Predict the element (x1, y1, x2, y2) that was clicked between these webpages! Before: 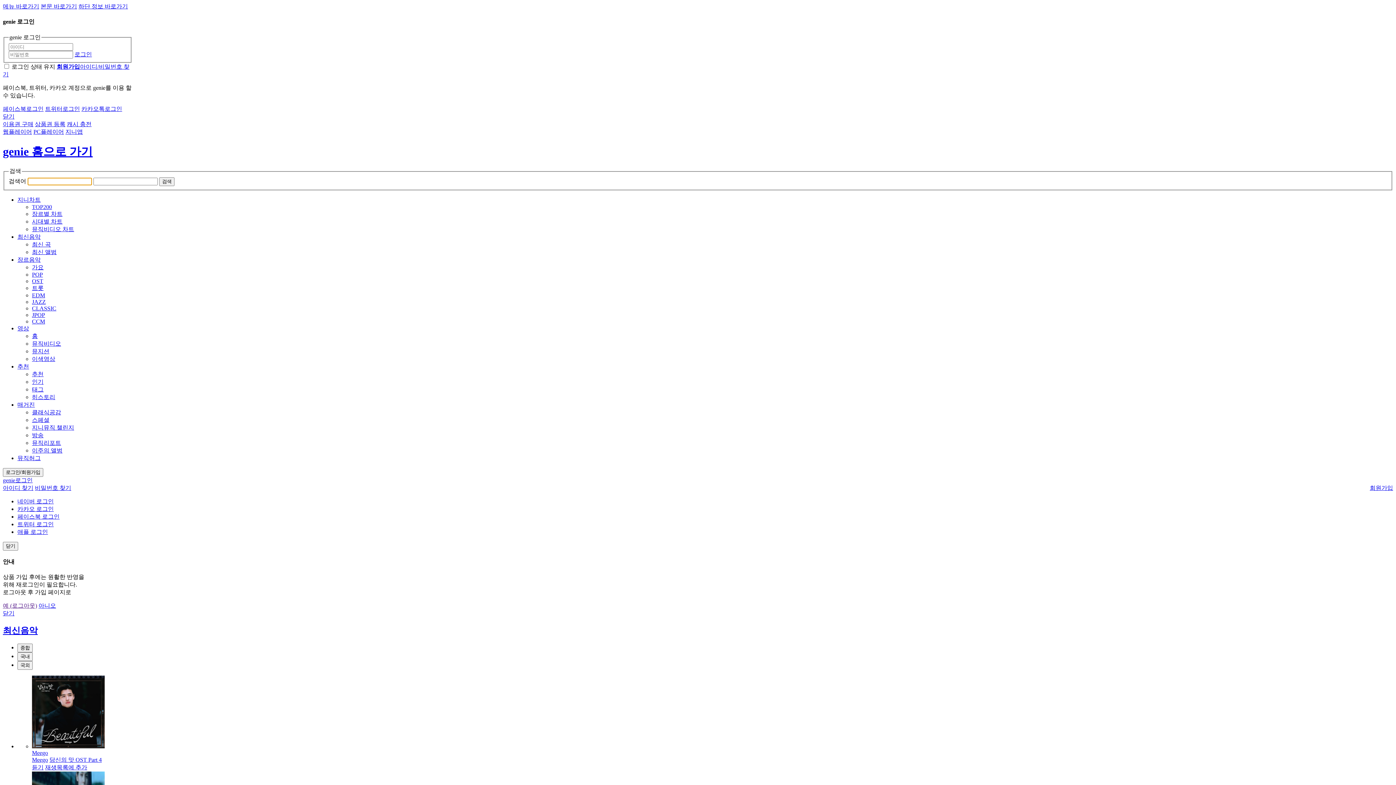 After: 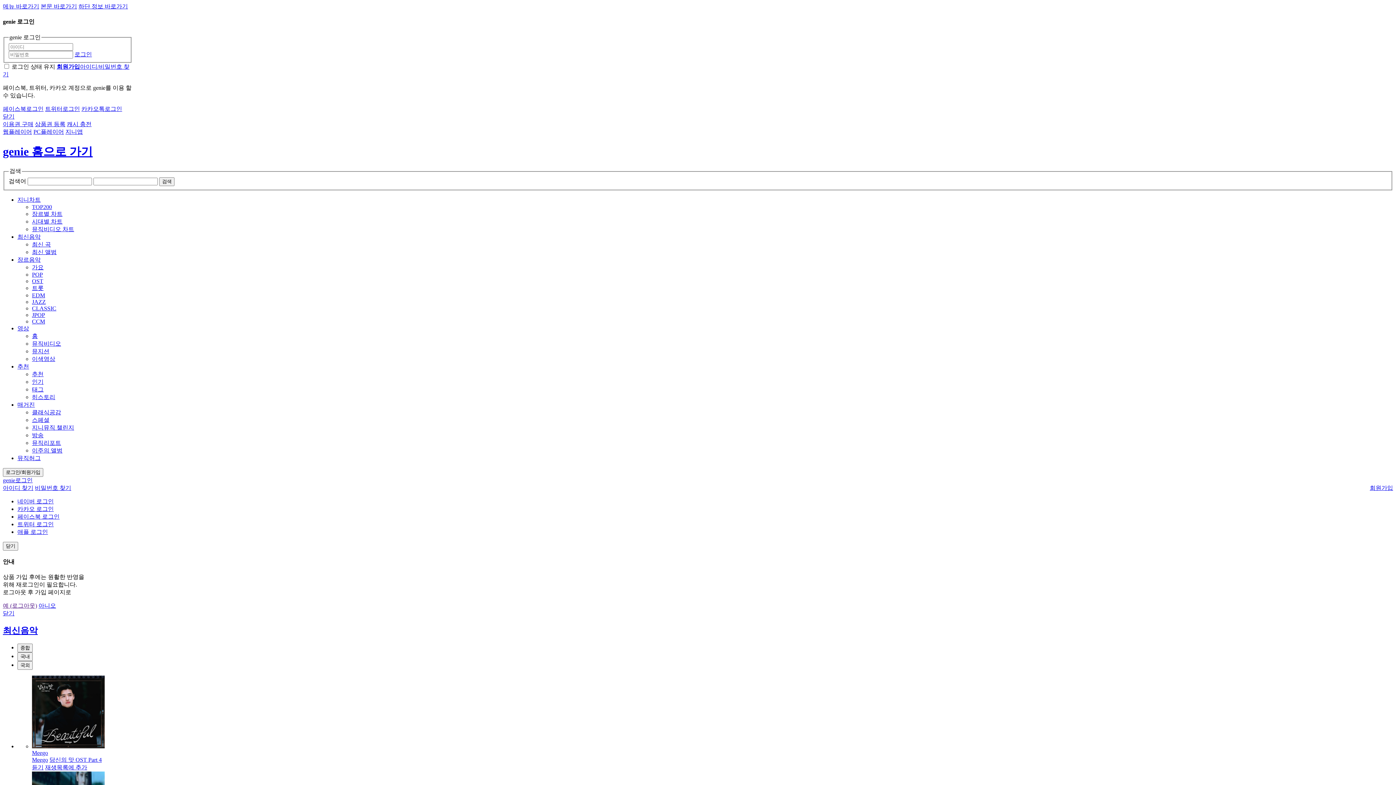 Action: label: 페이스북 로그인 bbox: (17, 513, 59, 519)